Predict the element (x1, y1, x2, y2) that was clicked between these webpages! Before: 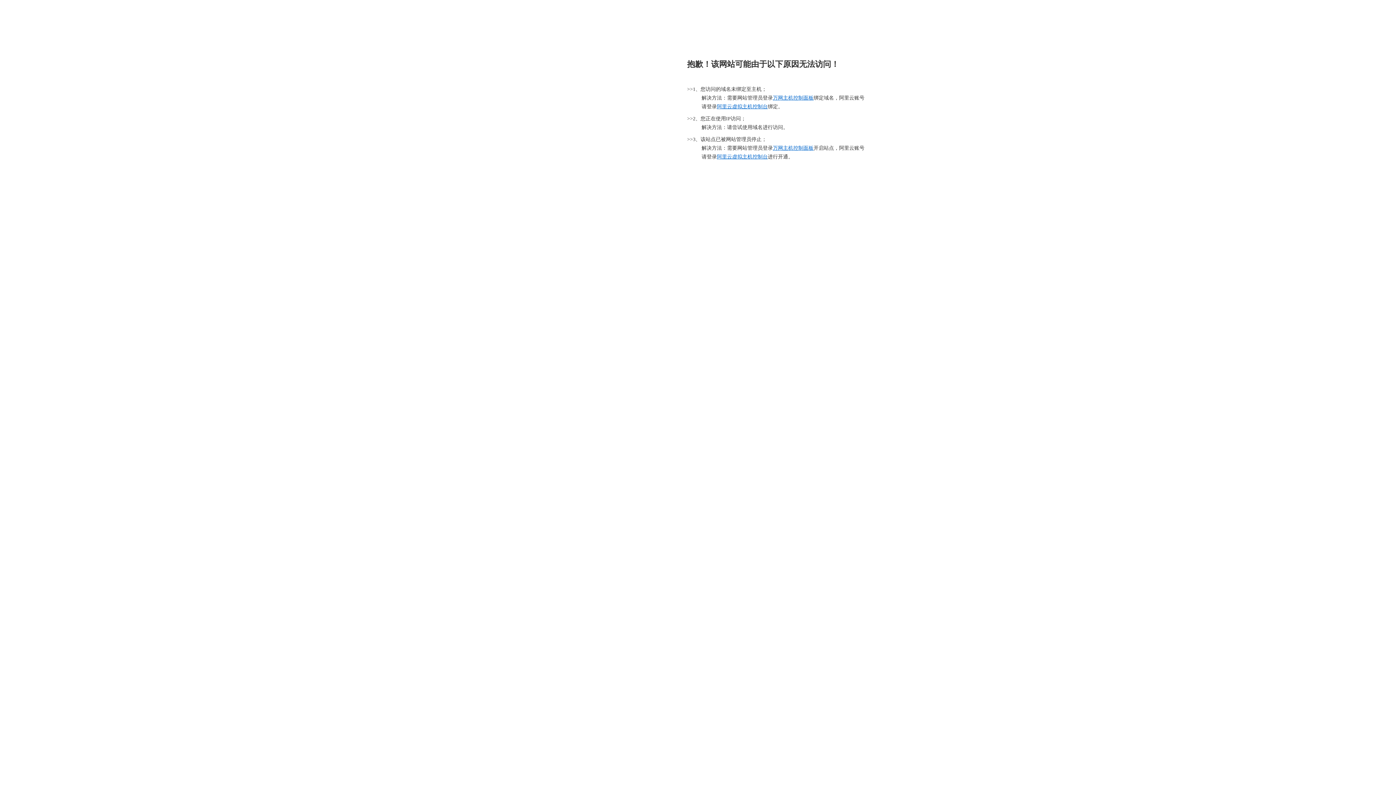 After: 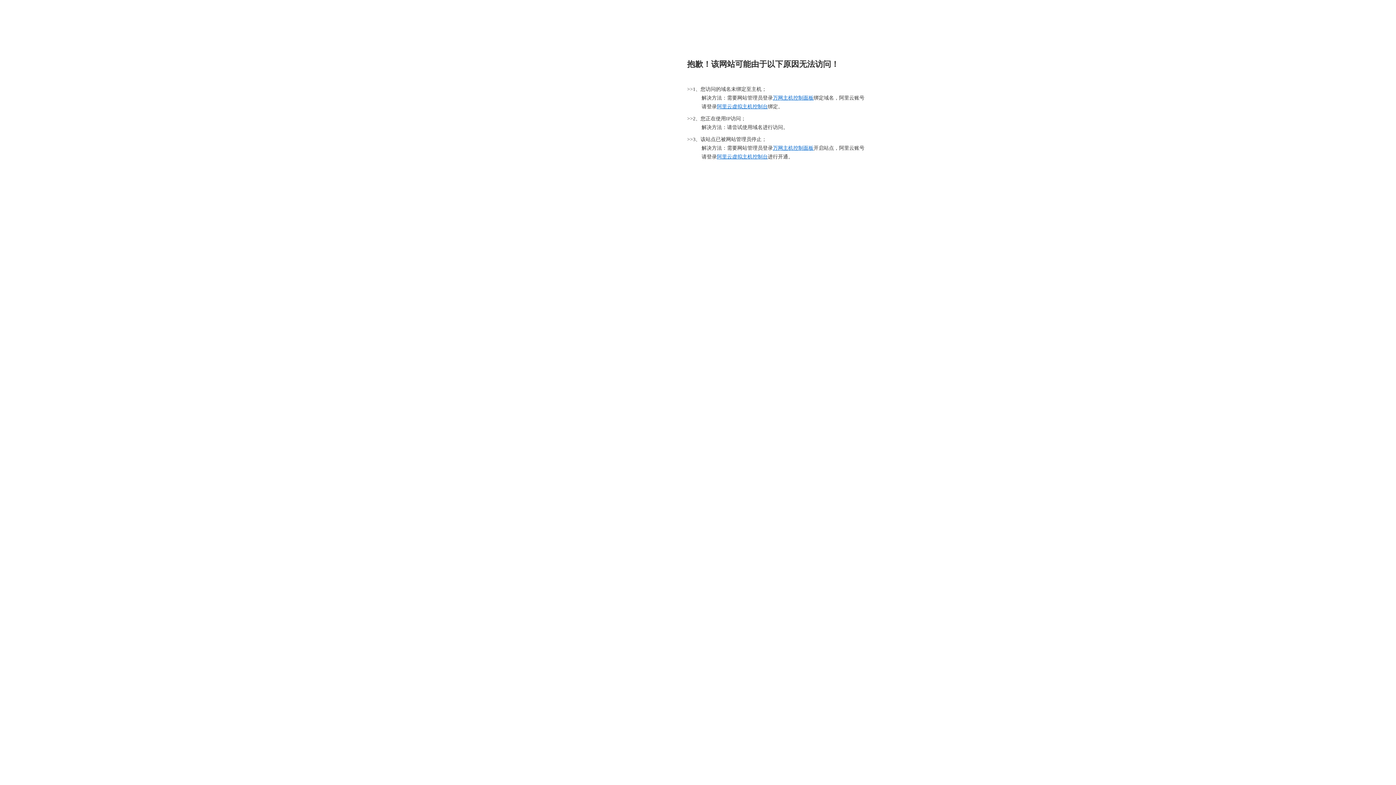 Action: bbox: (717, 154, 768, 159) label: 阿里云虚拟主机控制台